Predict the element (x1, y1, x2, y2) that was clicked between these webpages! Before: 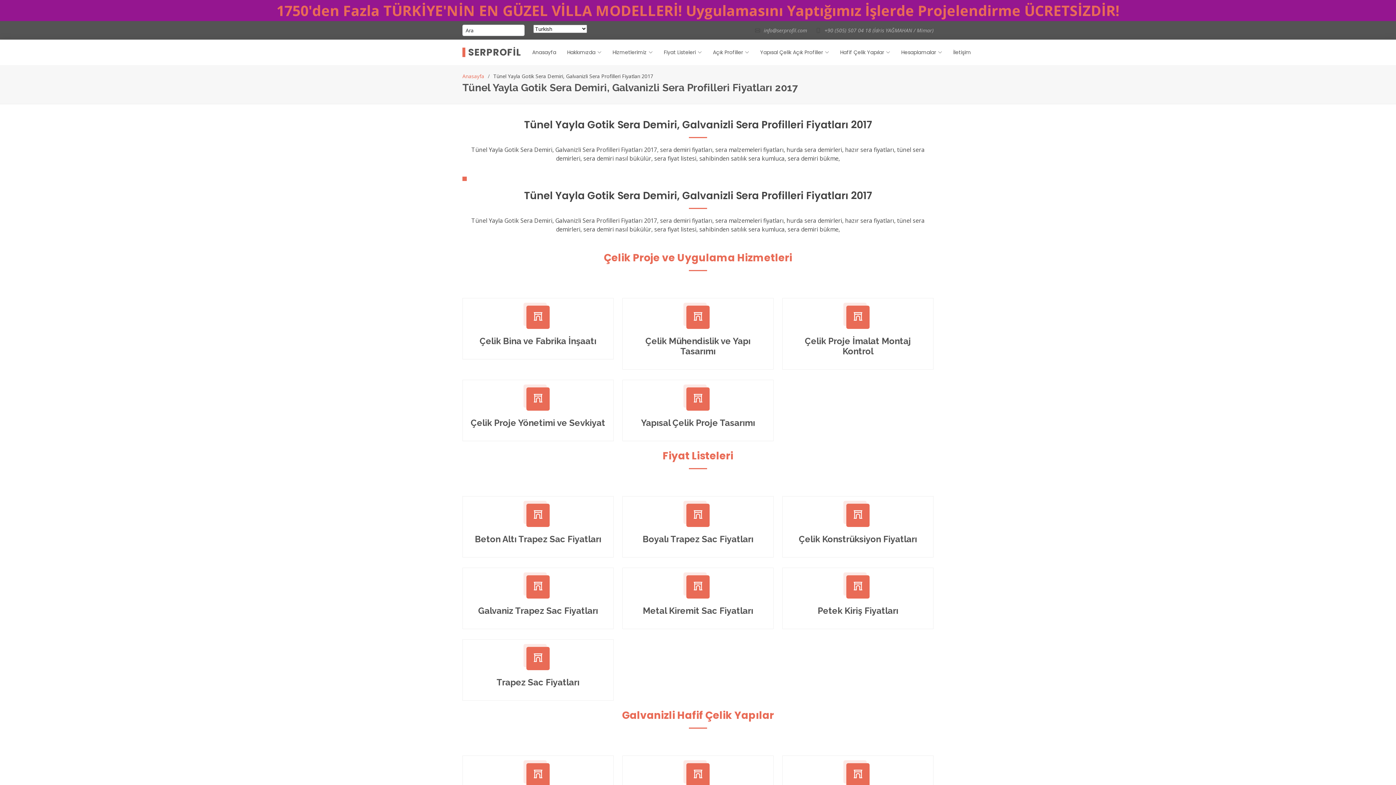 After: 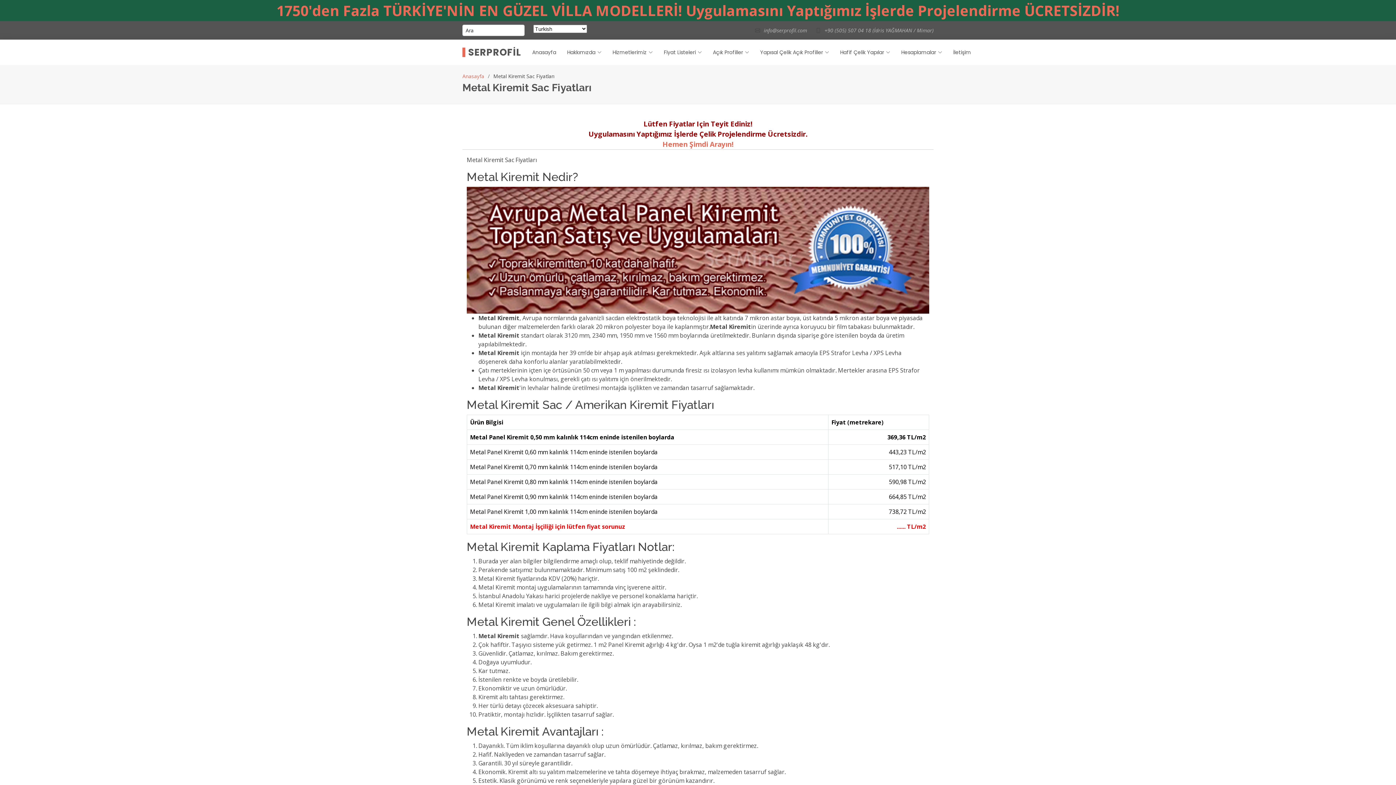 Action: bbox: (693, 581, 703, 593)